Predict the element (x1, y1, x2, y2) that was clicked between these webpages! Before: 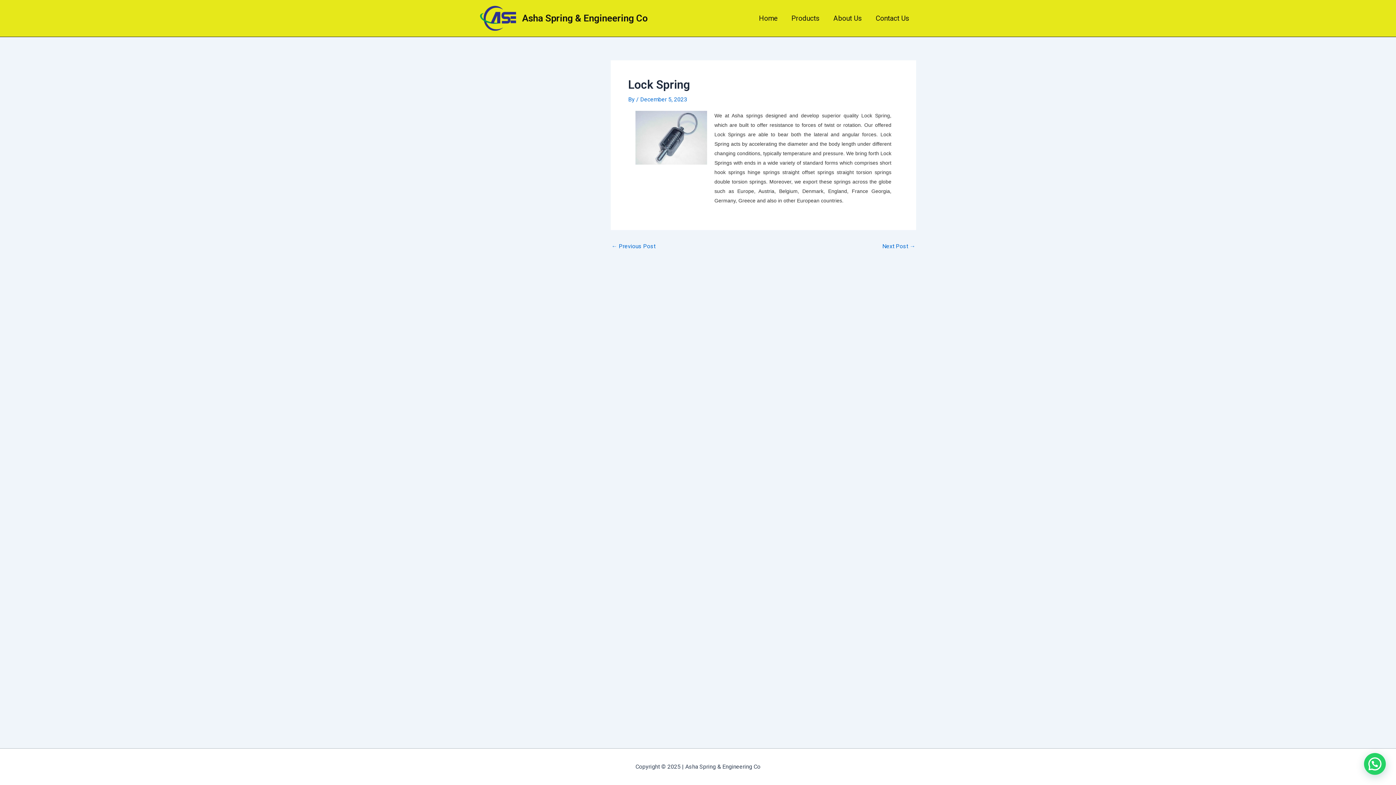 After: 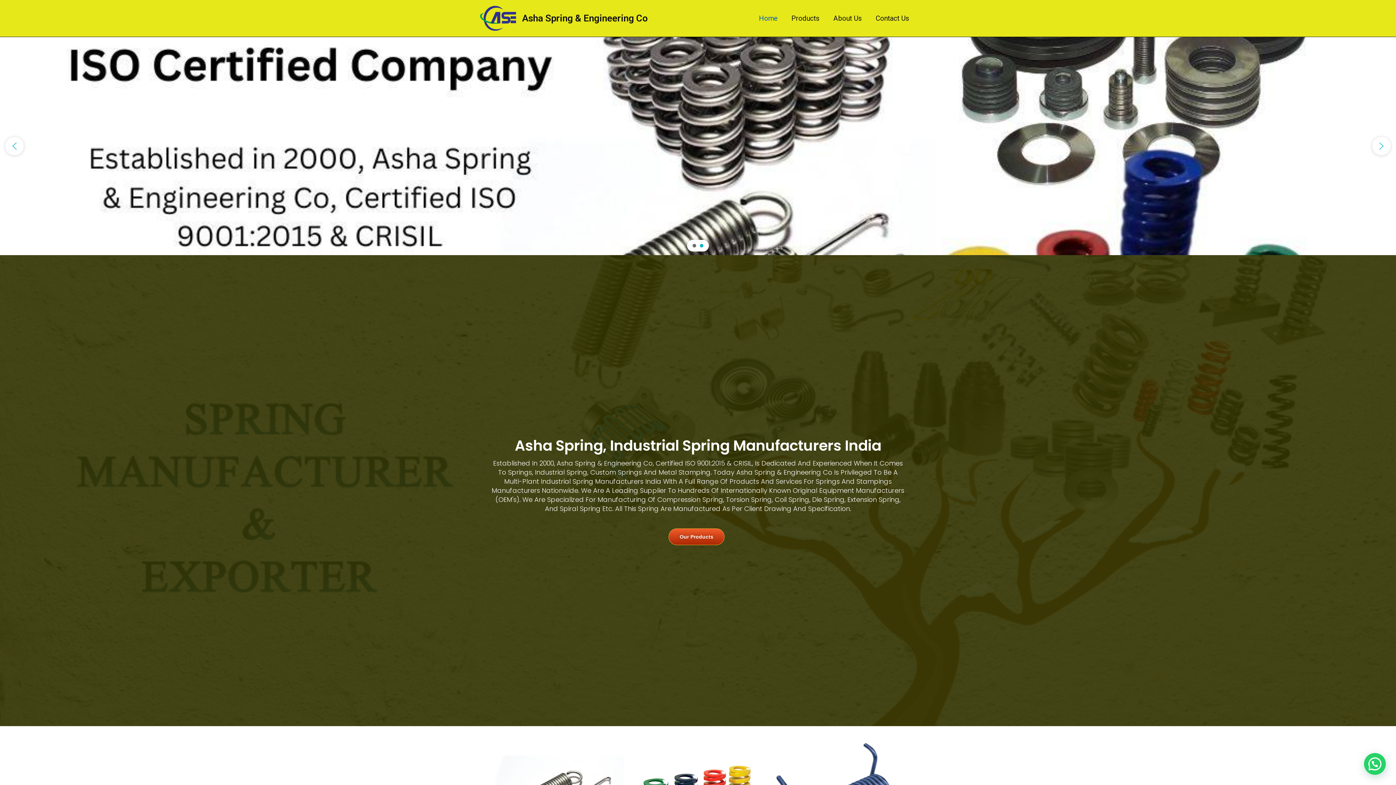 Action: label: Asha Spring & Engineering Co bbox: (522, 12, 648, 23)